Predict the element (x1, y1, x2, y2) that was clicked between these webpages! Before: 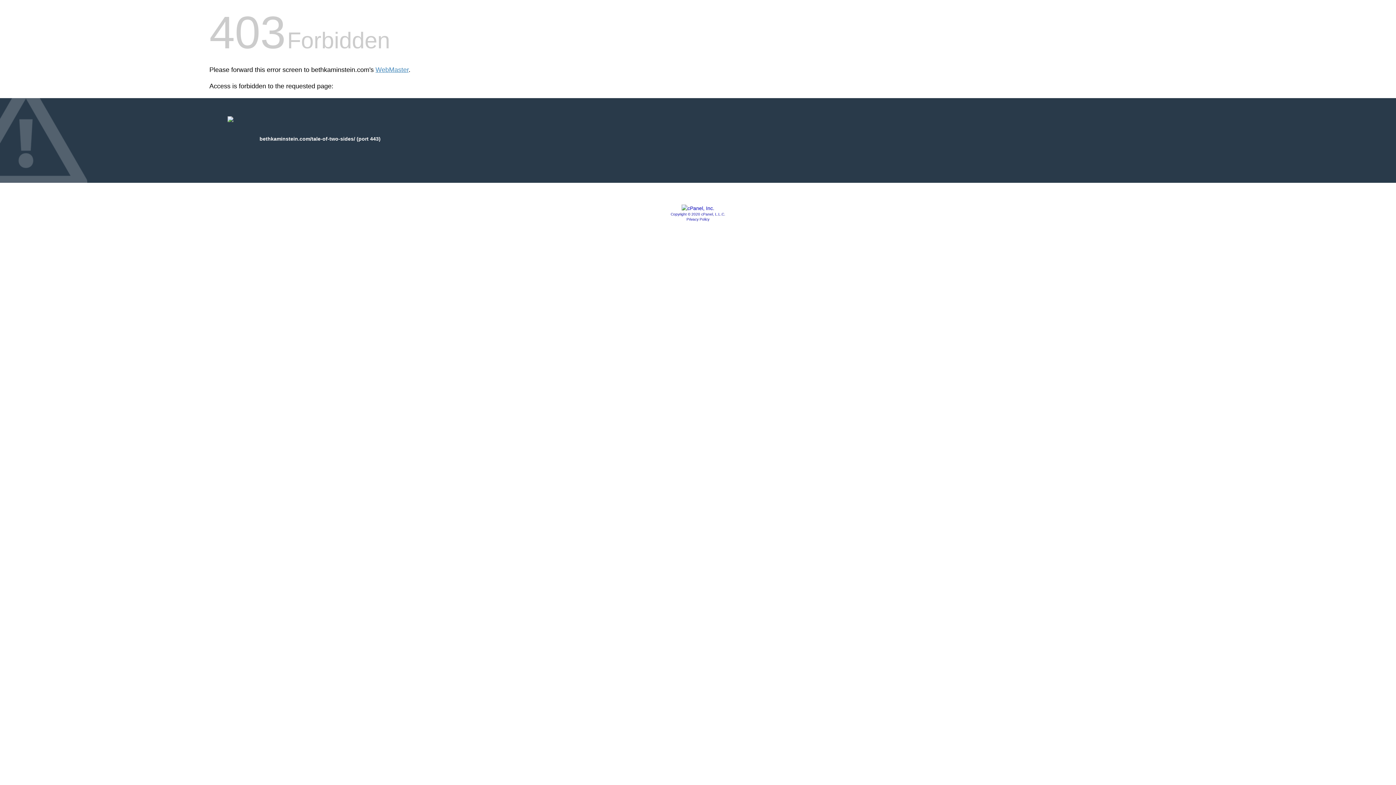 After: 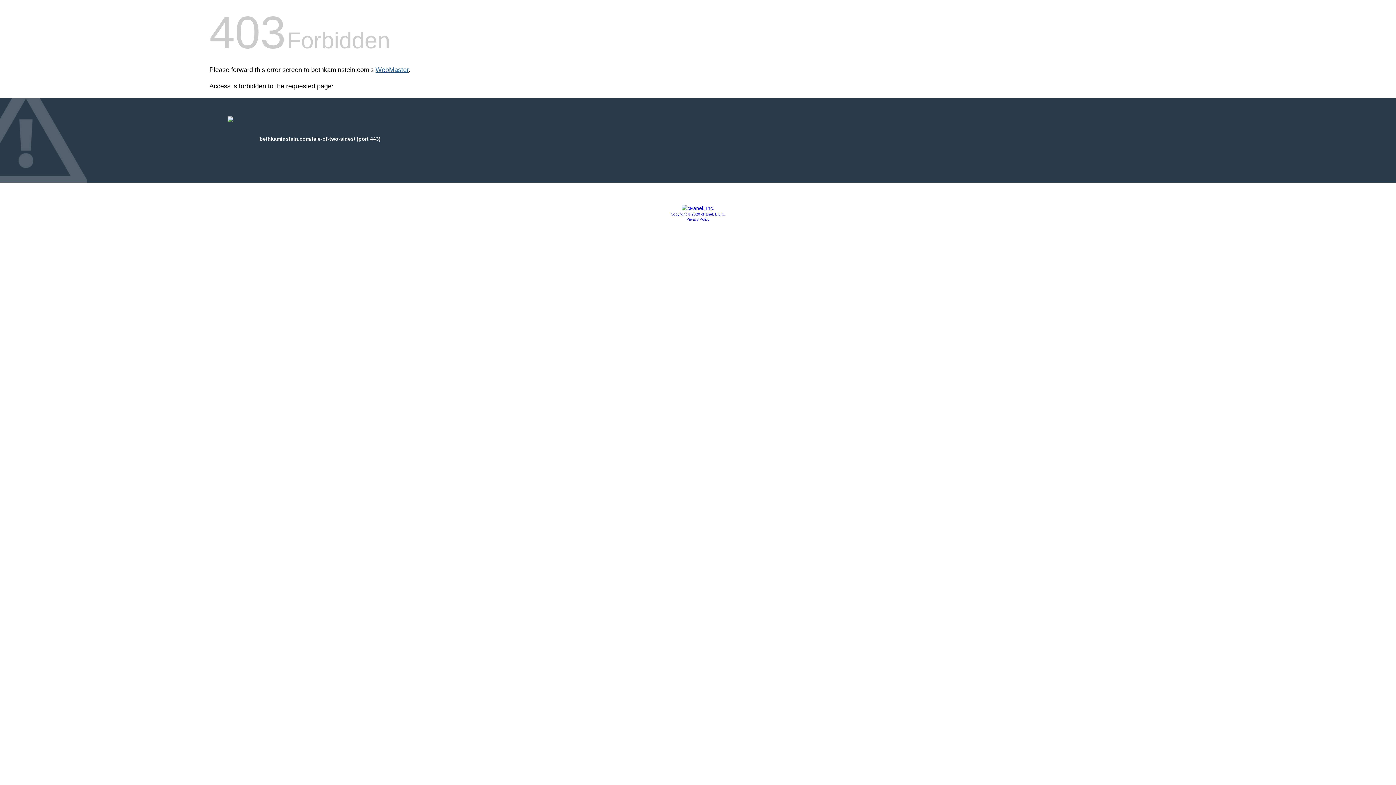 Action: label: WebMaster bbox: (375, 66, 408, 73)